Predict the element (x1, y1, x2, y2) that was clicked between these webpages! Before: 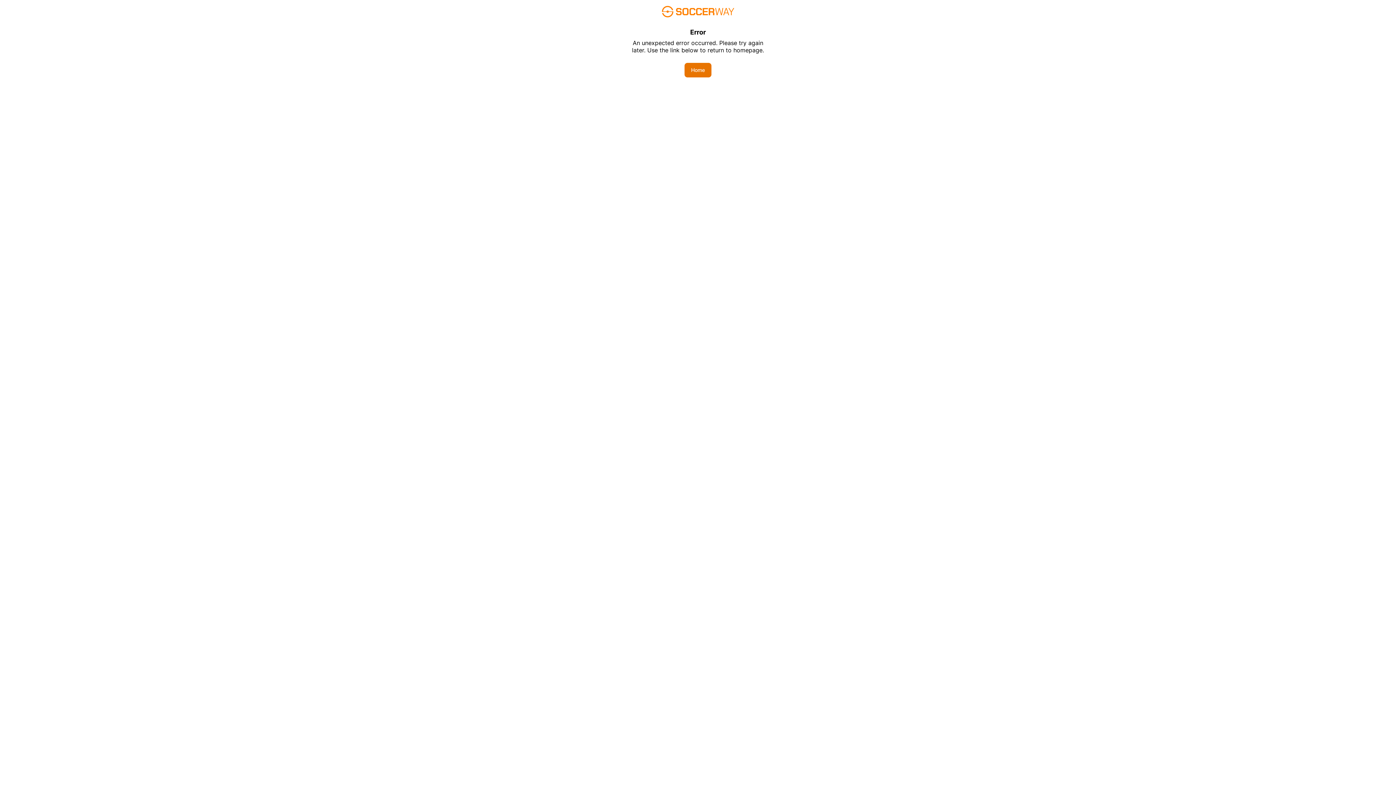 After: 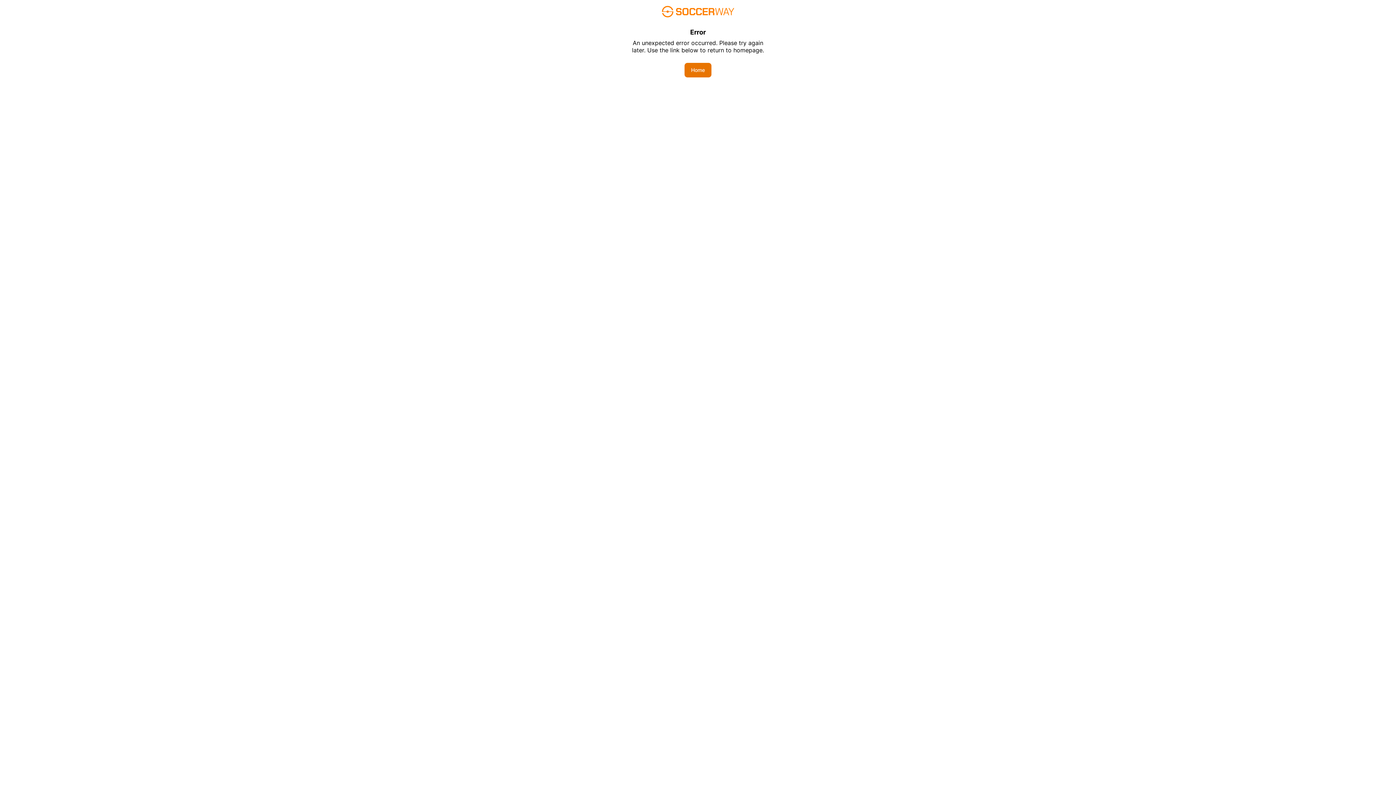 Action: bbox: (684, 62, 711, 77) label: Home